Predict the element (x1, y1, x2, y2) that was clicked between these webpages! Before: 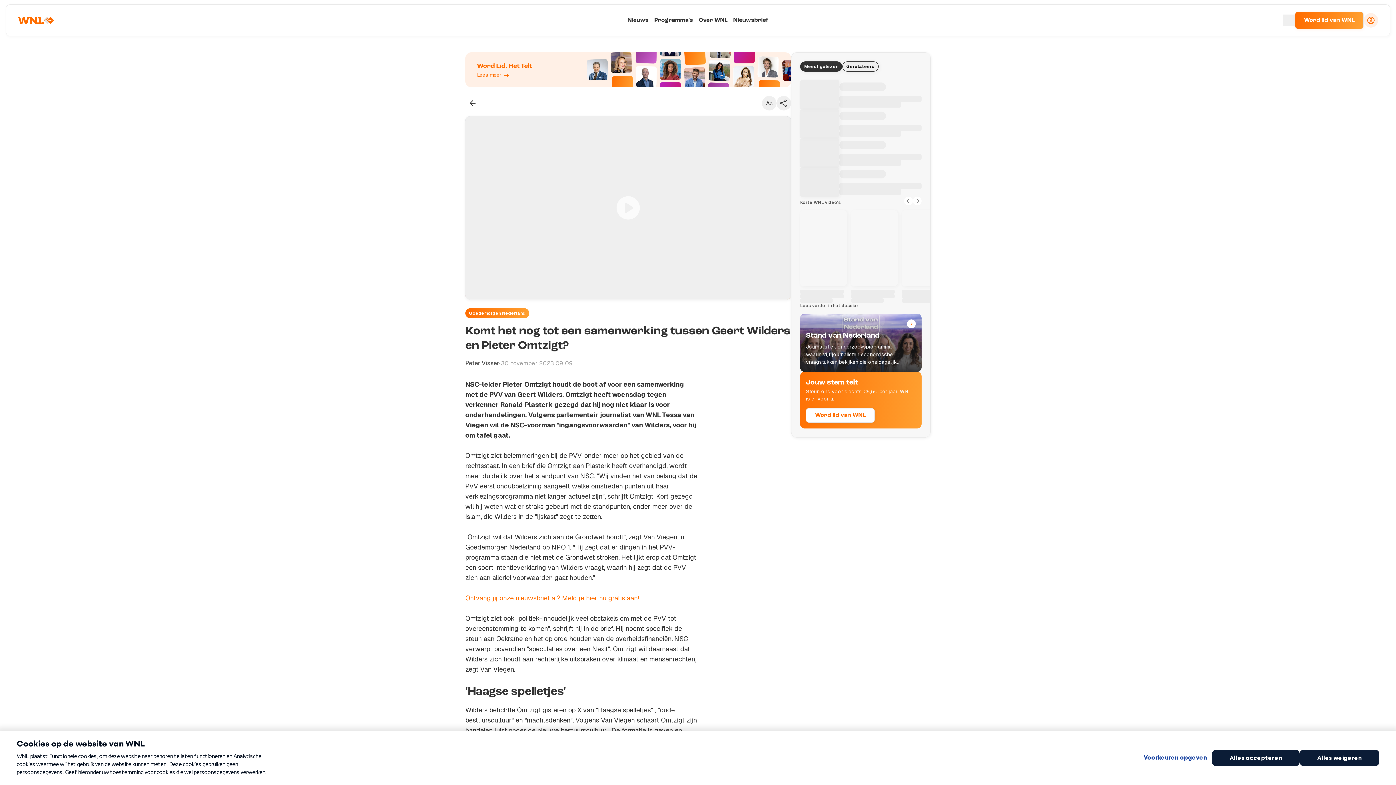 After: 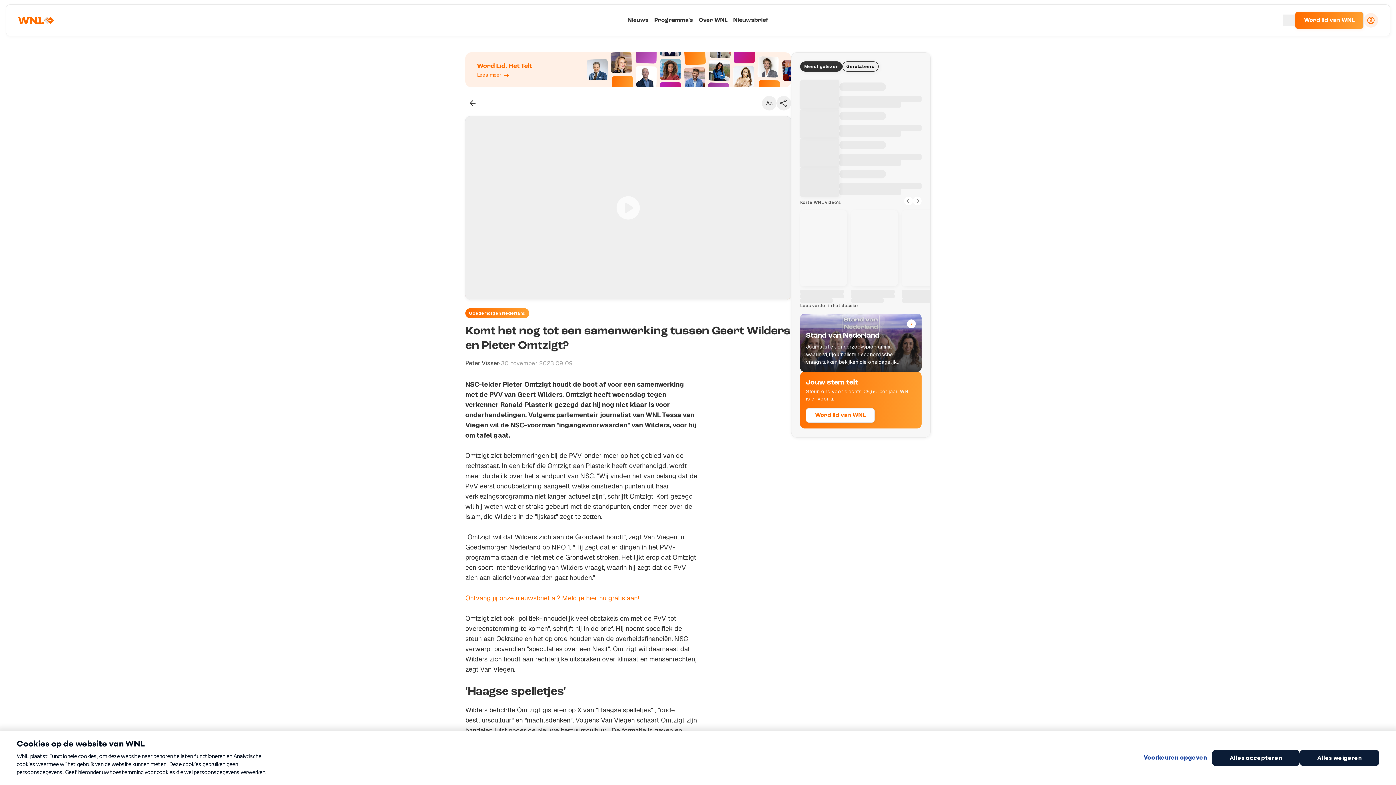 Action: bbox: (806, 408, 874, 422) label: Word lid van WNL